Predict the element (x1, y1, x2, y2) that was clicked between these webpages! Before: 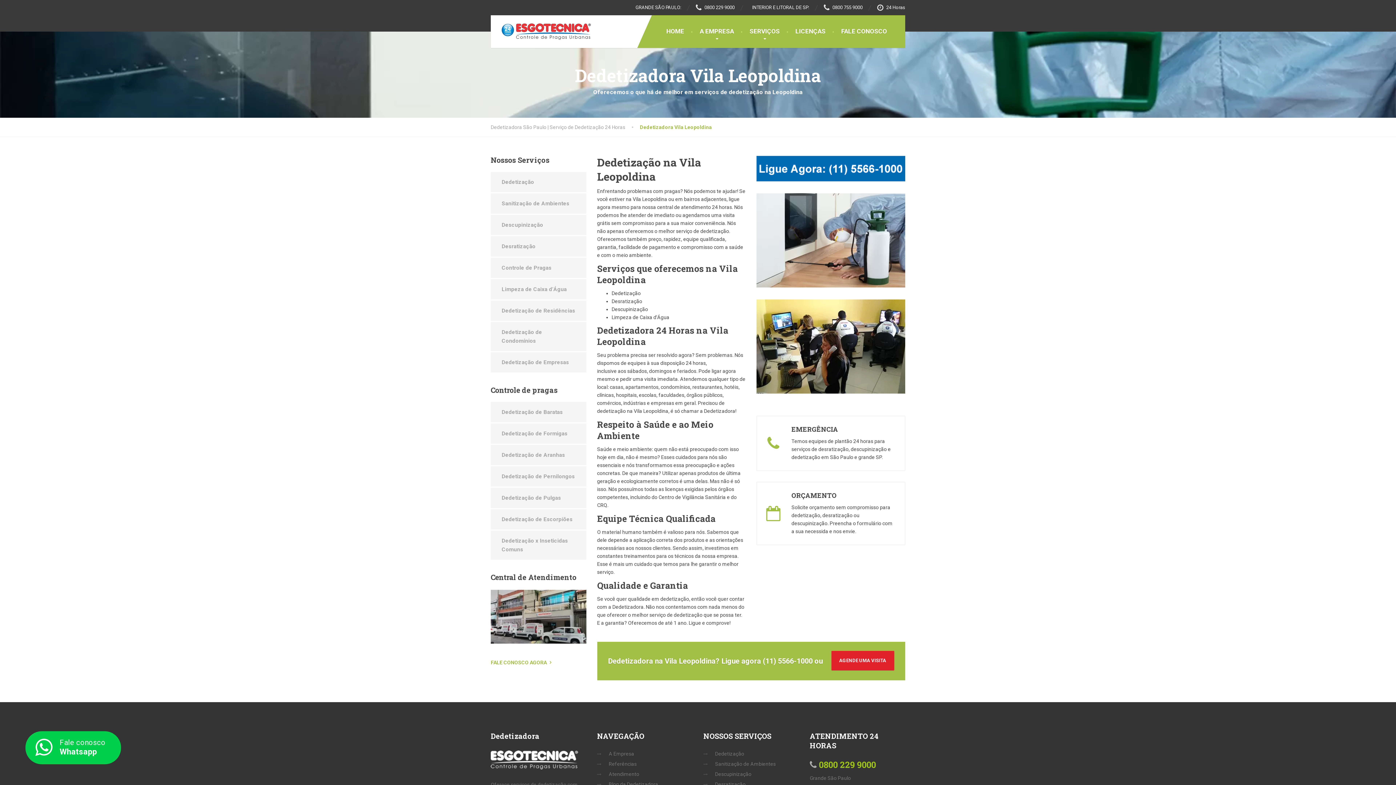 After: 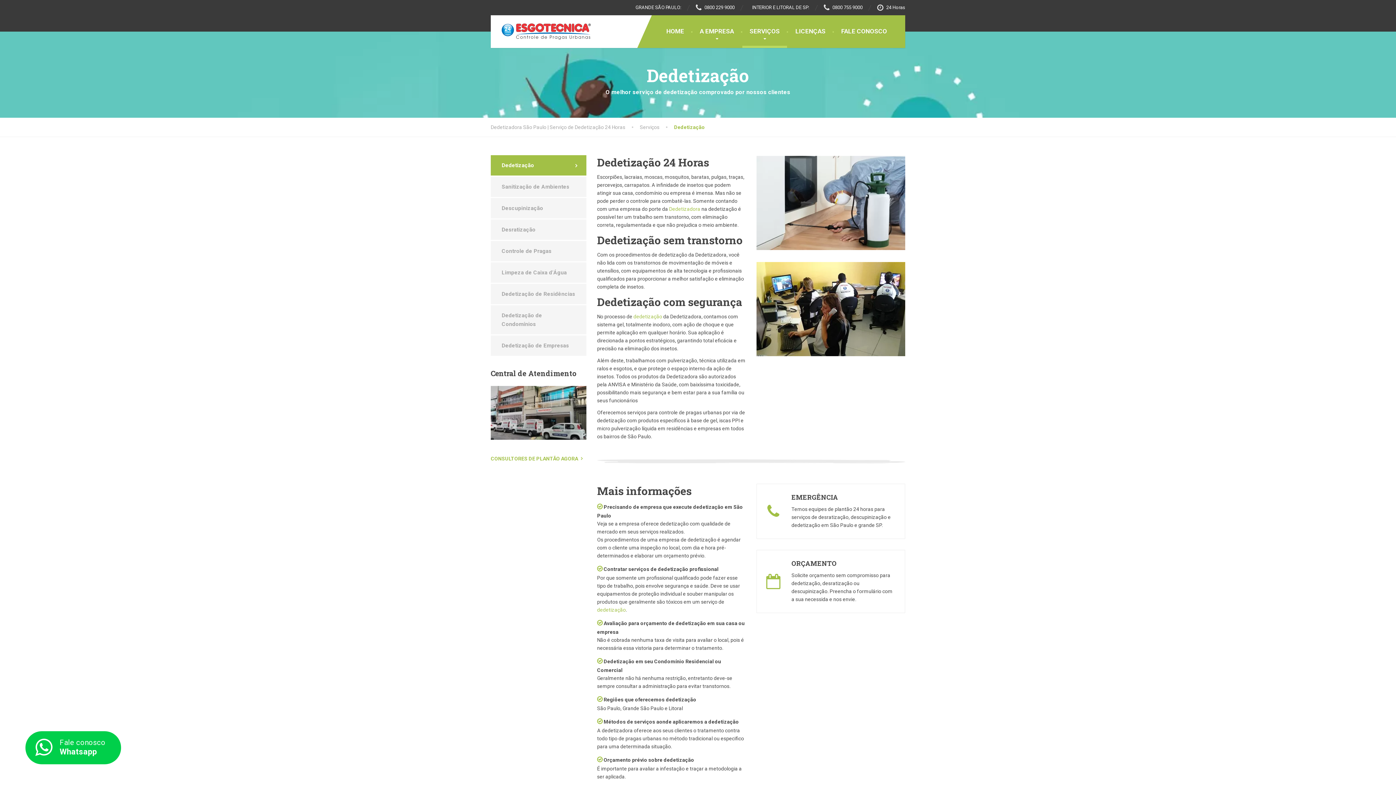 Action: label: Dedetização bbox: (715, 750, 744, 758)